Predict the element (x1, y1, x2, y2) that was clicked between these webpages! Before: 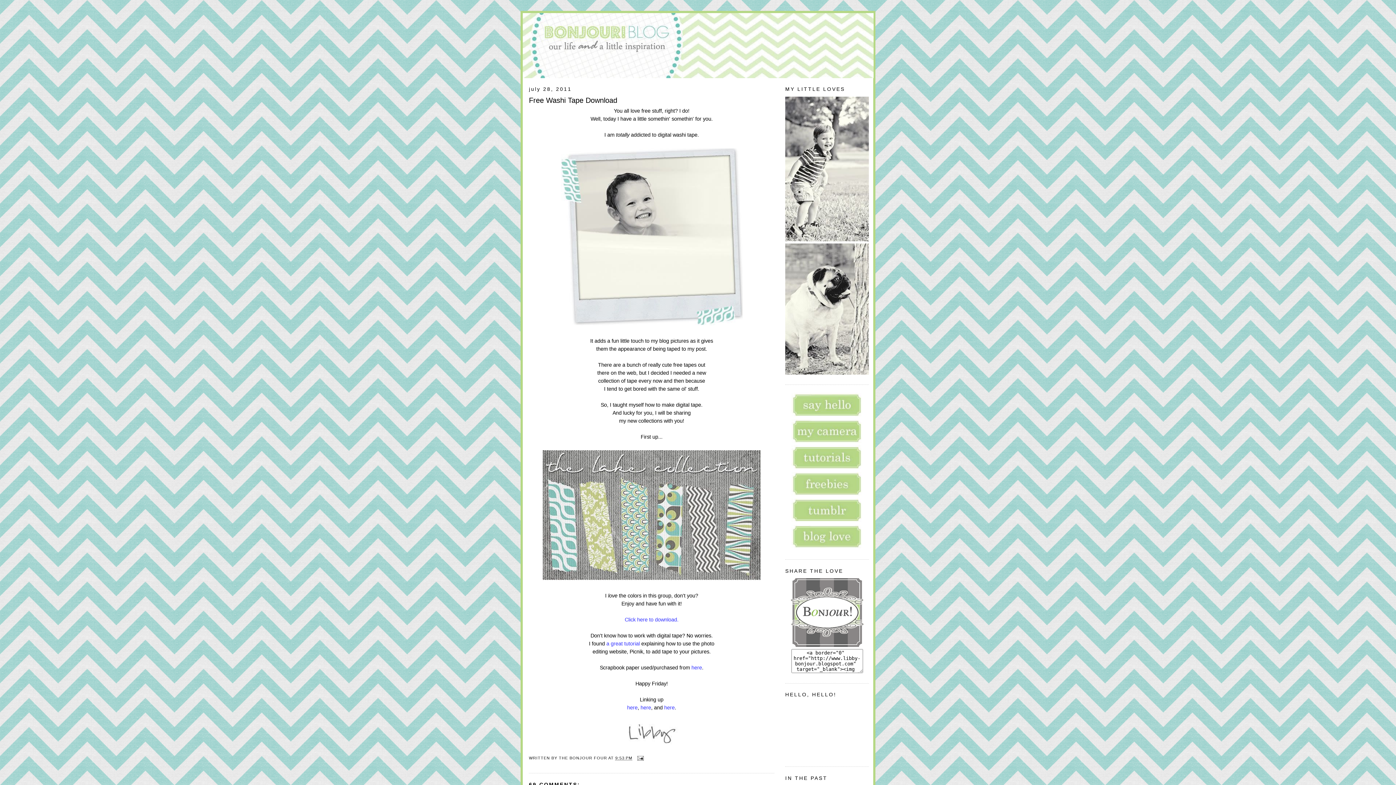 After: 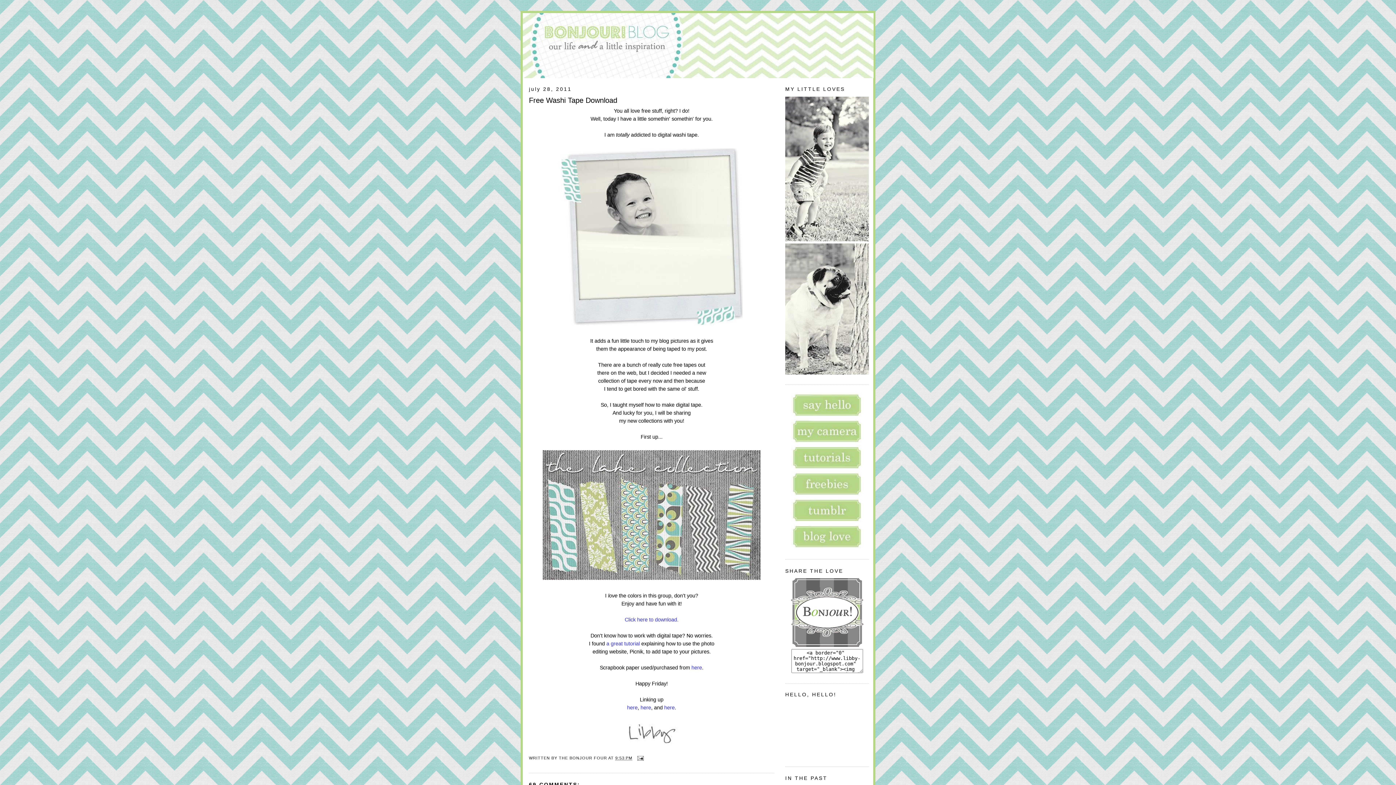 Action: bbox: (791, 518, 862, 523)